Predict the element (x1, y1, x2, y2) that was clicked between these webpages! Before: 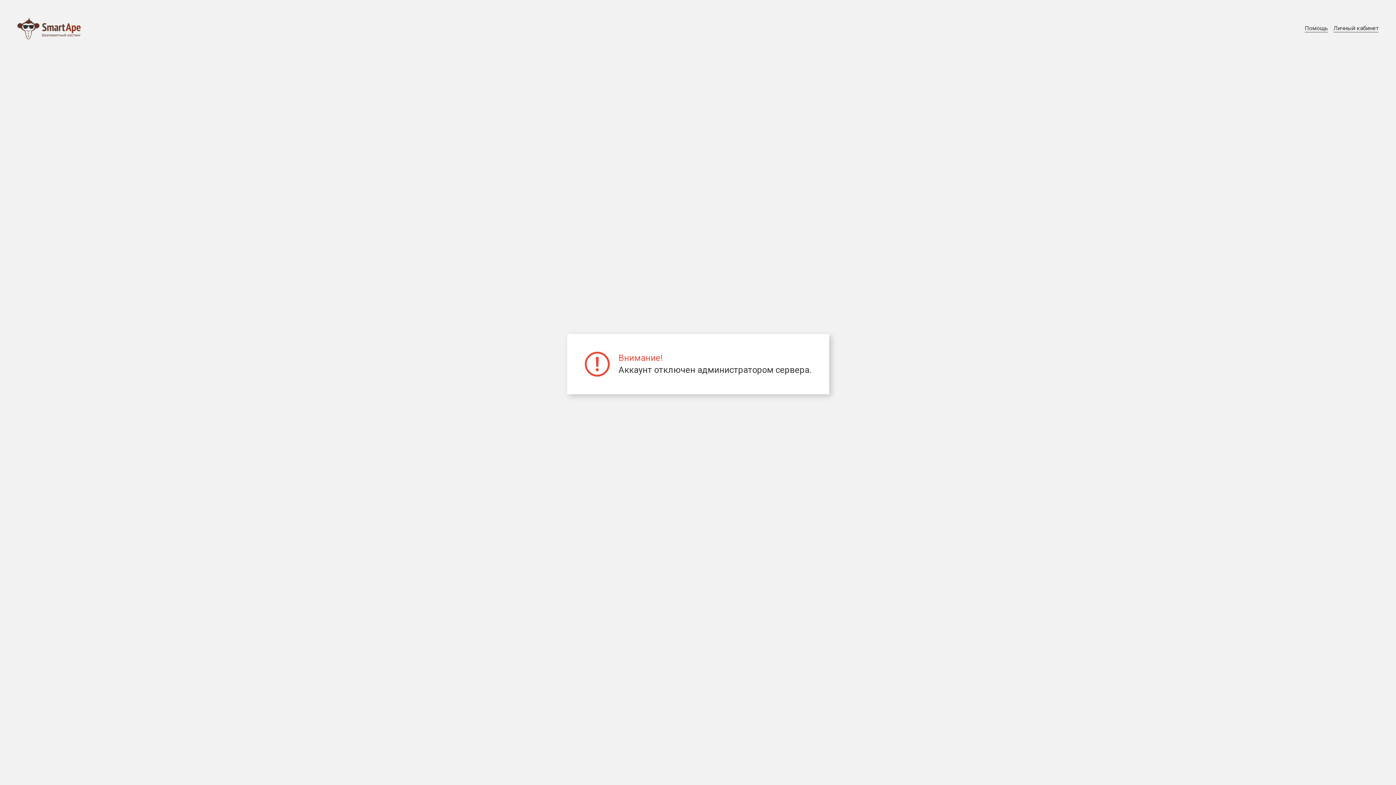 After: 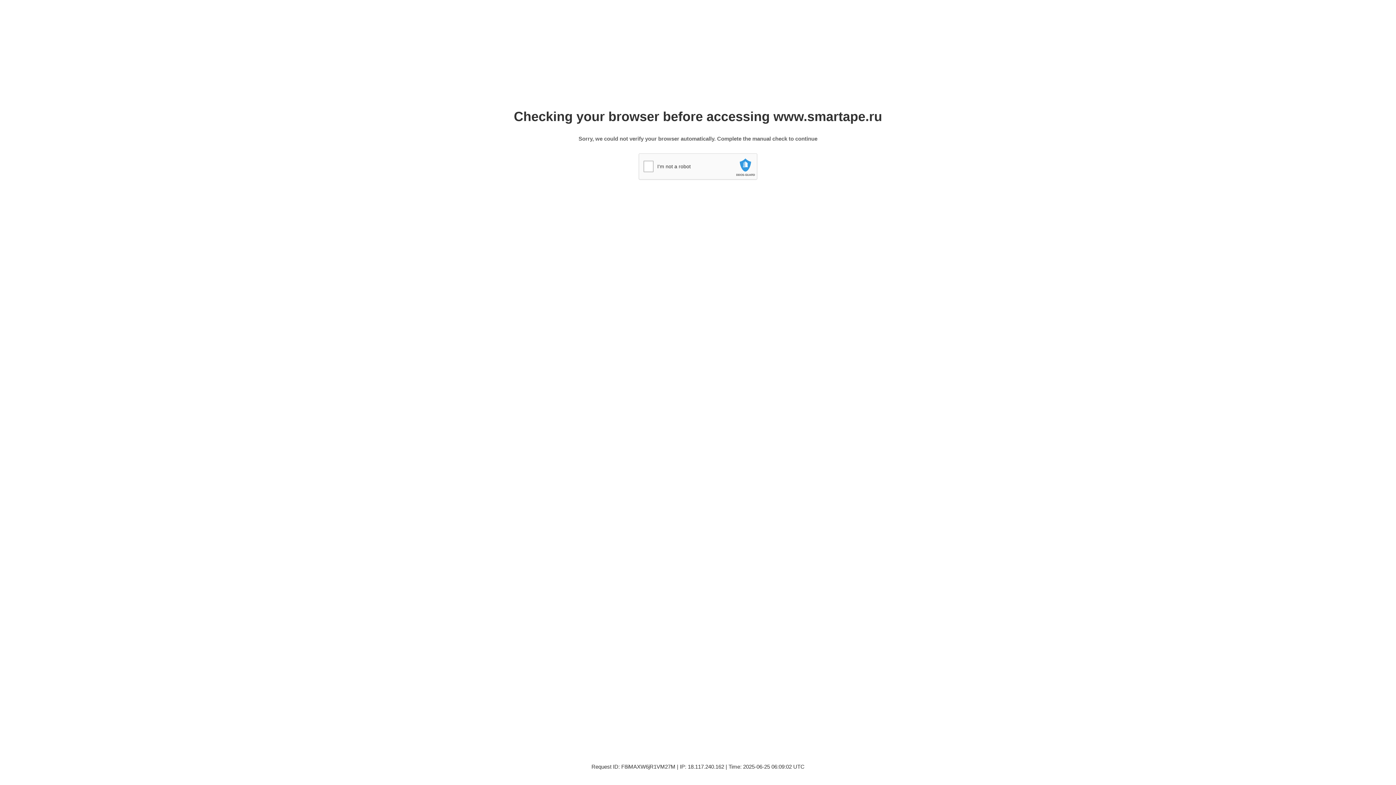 Action: bbox: (1305, 24, 1328, 32) label: Помощь